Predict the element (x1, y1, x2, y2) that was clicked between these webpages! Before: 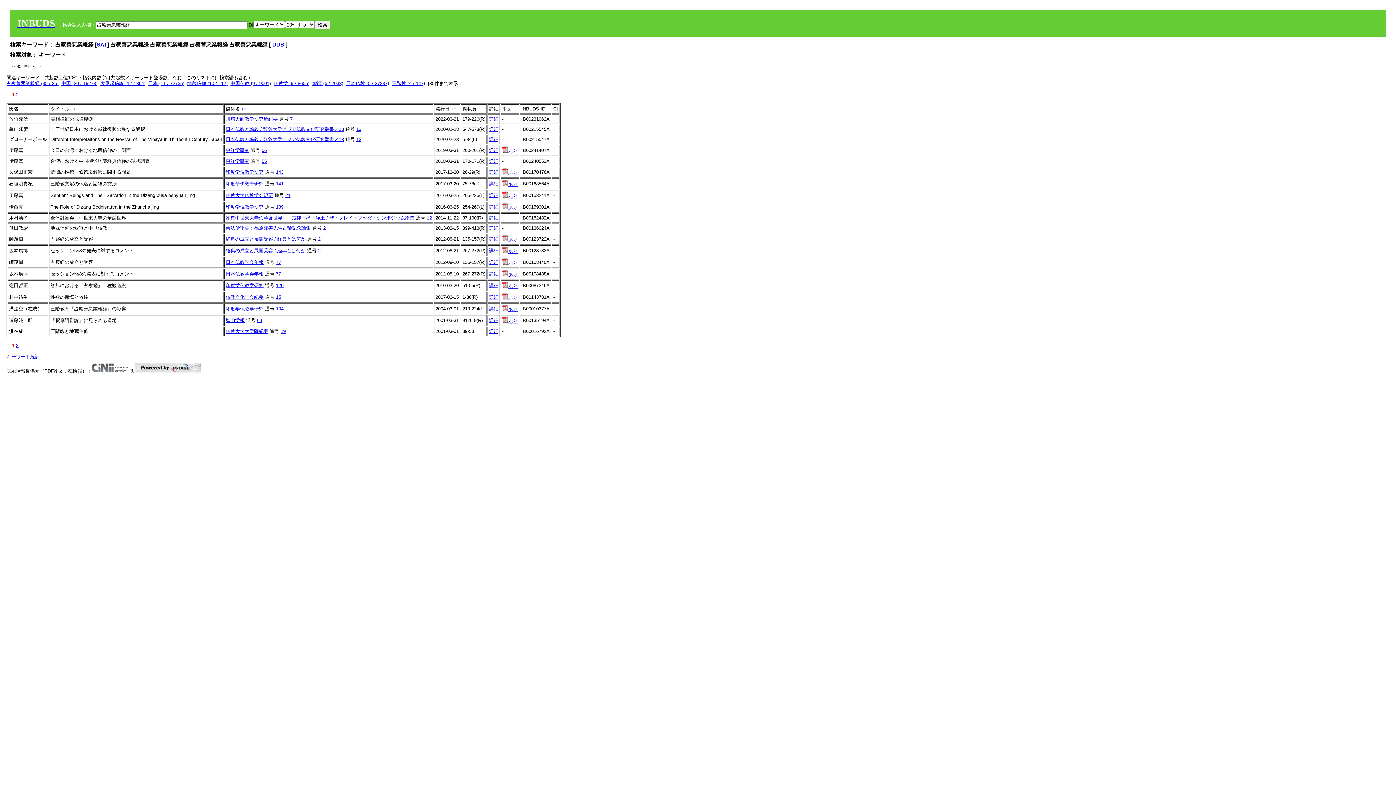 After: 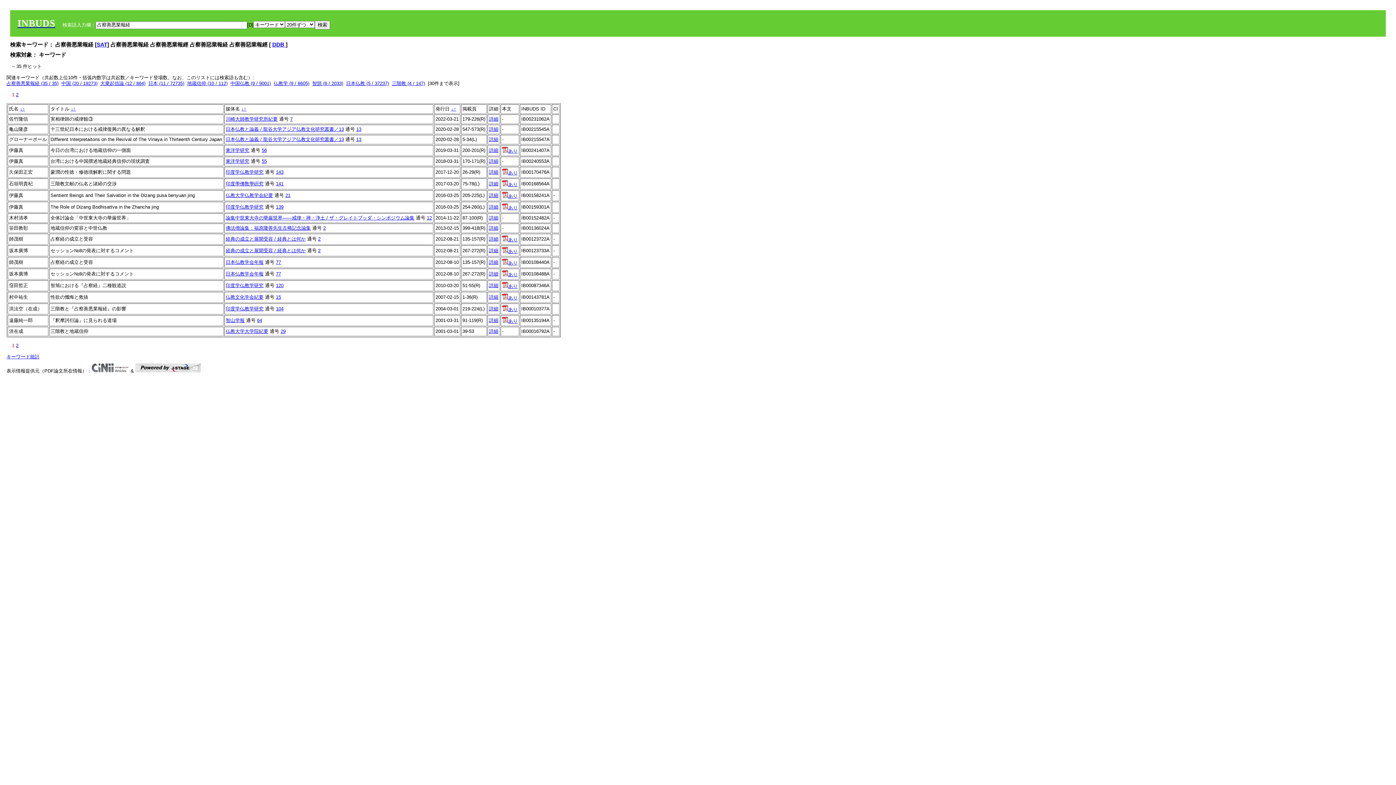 Action: bbox: (502, 318, 517, 324) label: あり